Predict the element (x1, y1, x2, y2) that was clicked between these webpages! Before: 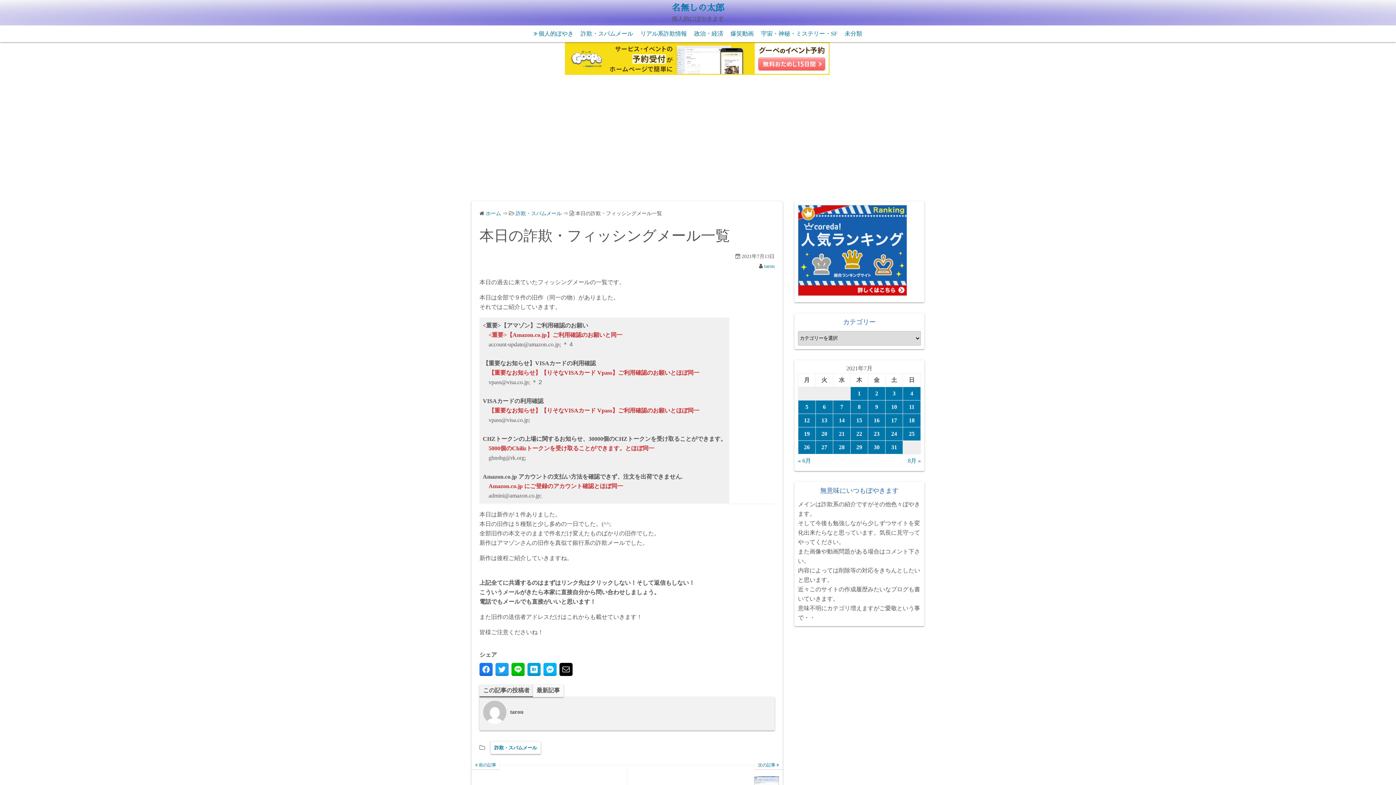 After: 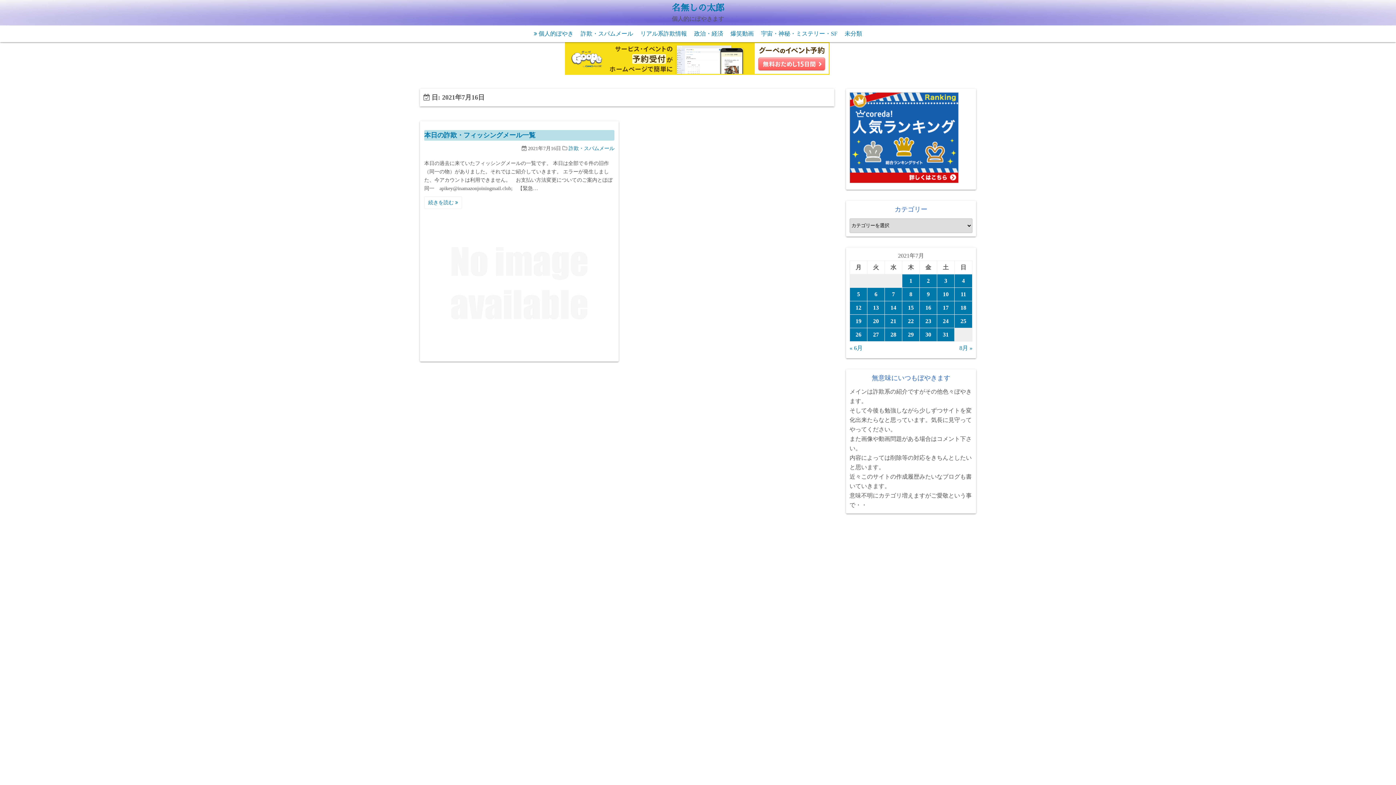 Action: label: 2021年7月16日 に投稿を公開 bbox: (868, 414, 885, 427)